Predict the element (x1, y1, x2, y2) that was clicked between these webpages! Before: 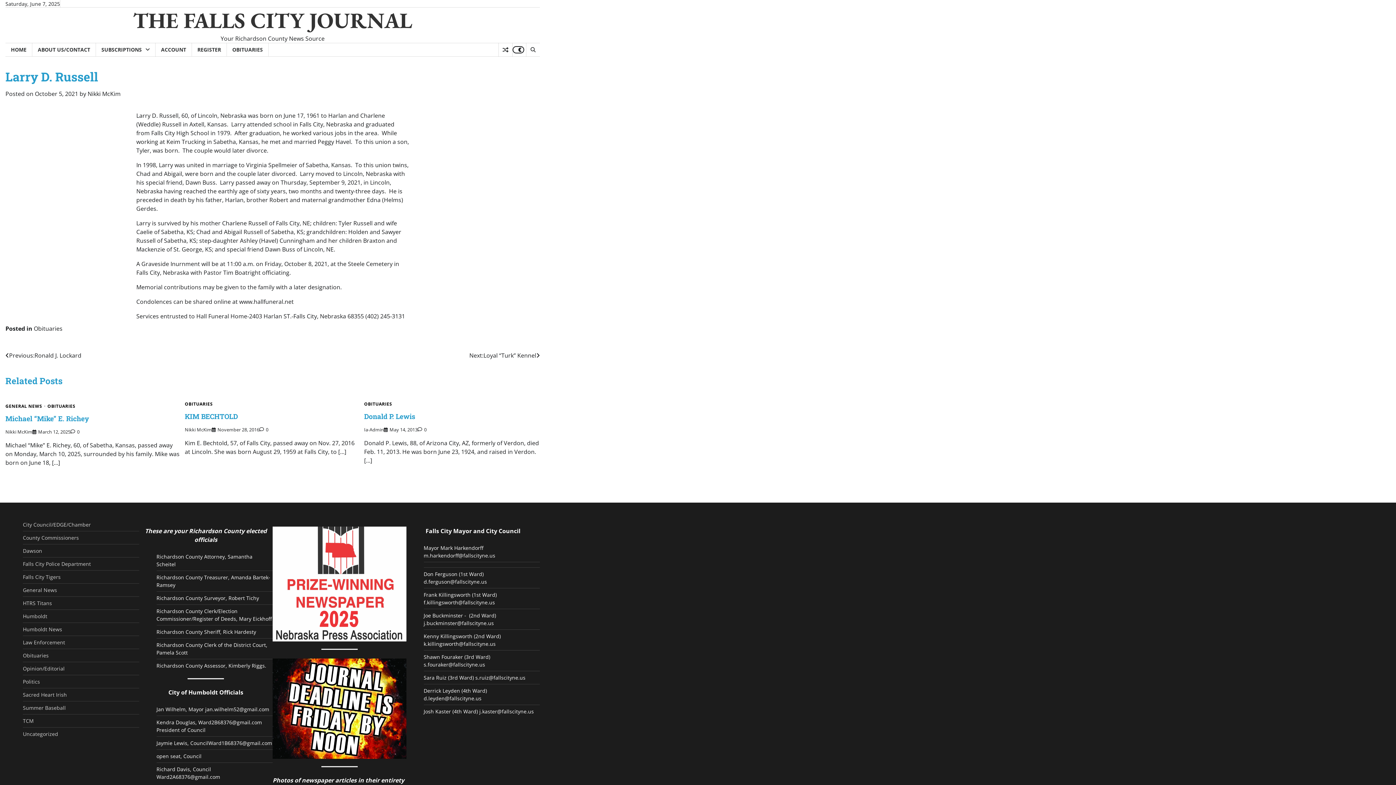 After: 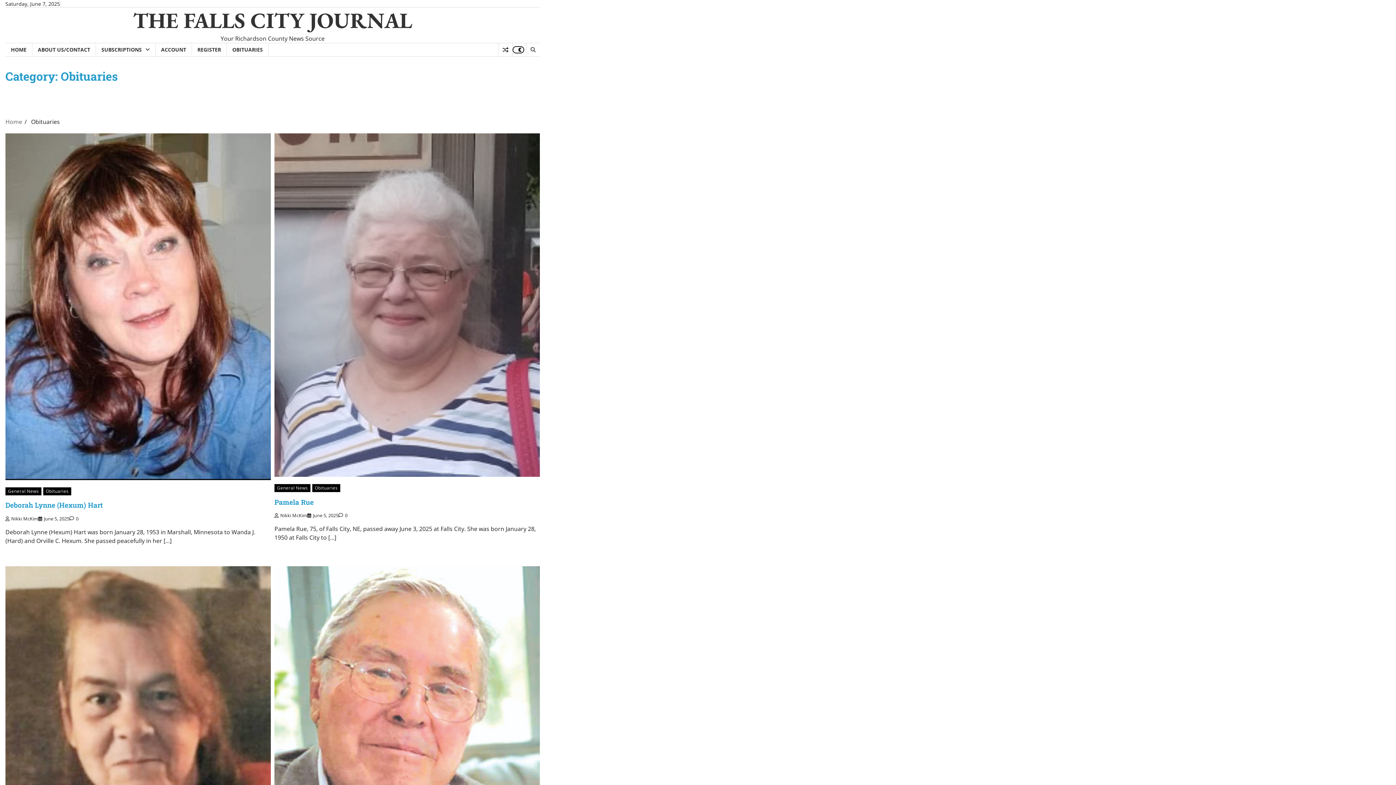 Action: bbox: (22, 652, 48, 659) label: Obituaries